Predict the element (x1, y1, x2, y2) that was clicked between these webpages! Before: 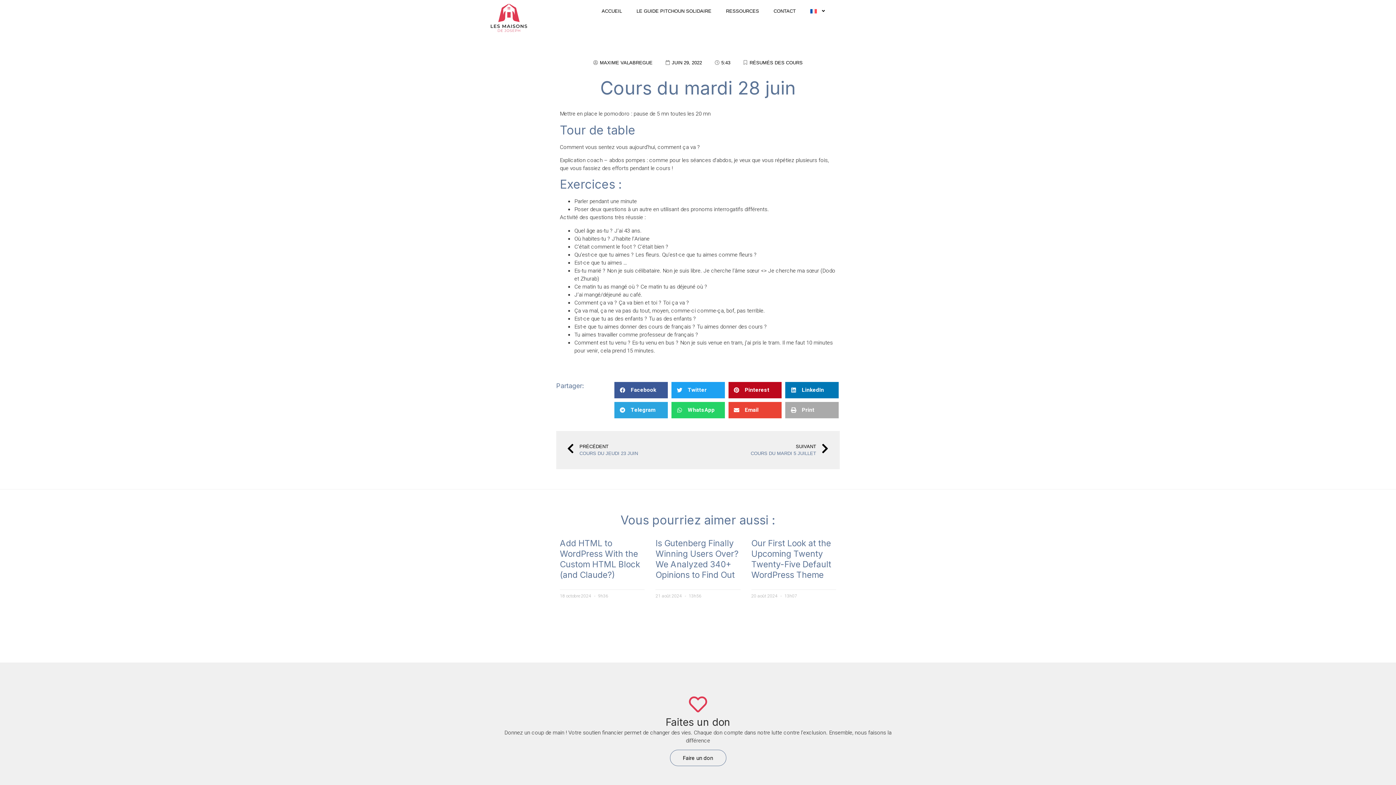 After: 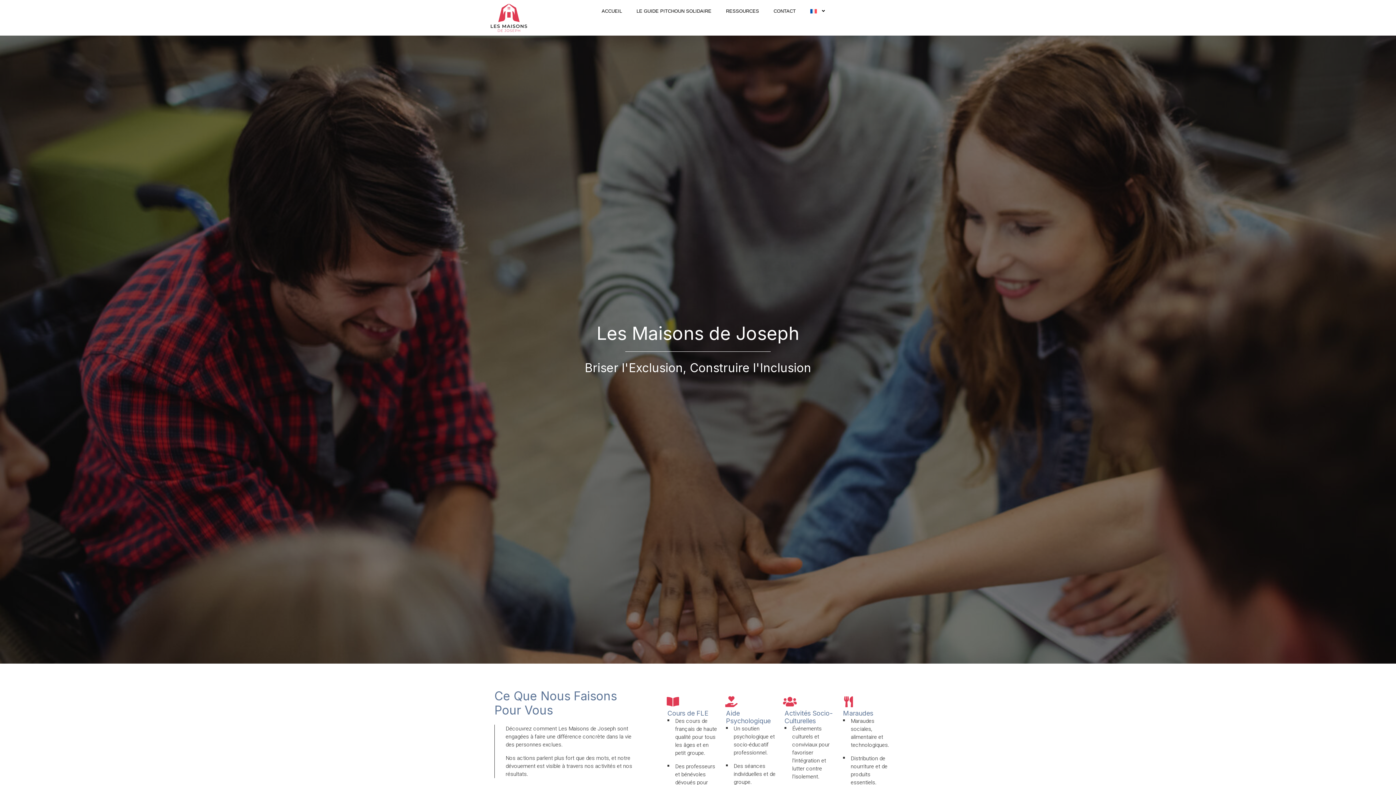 Action: bbox: (594, 3, 629, 18) label: ACCUEIL